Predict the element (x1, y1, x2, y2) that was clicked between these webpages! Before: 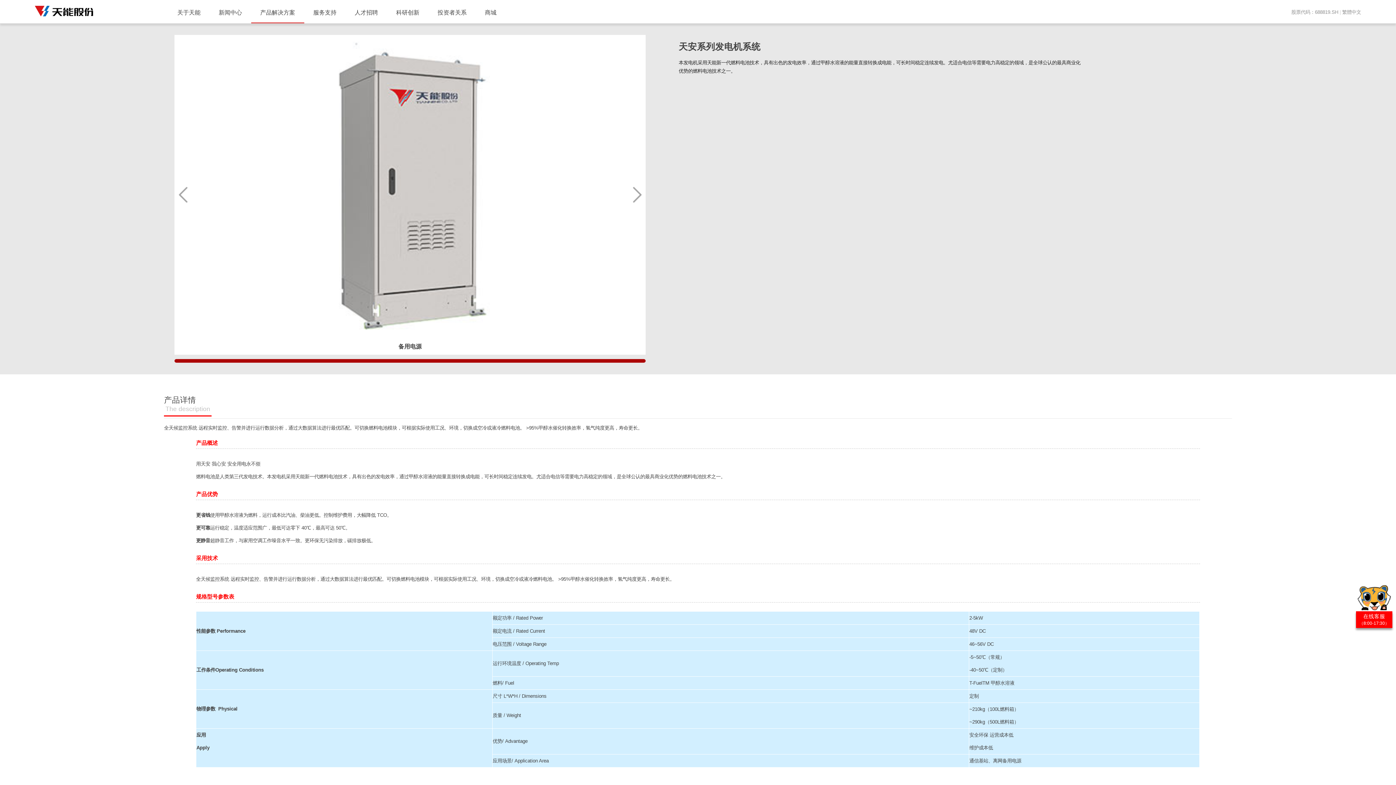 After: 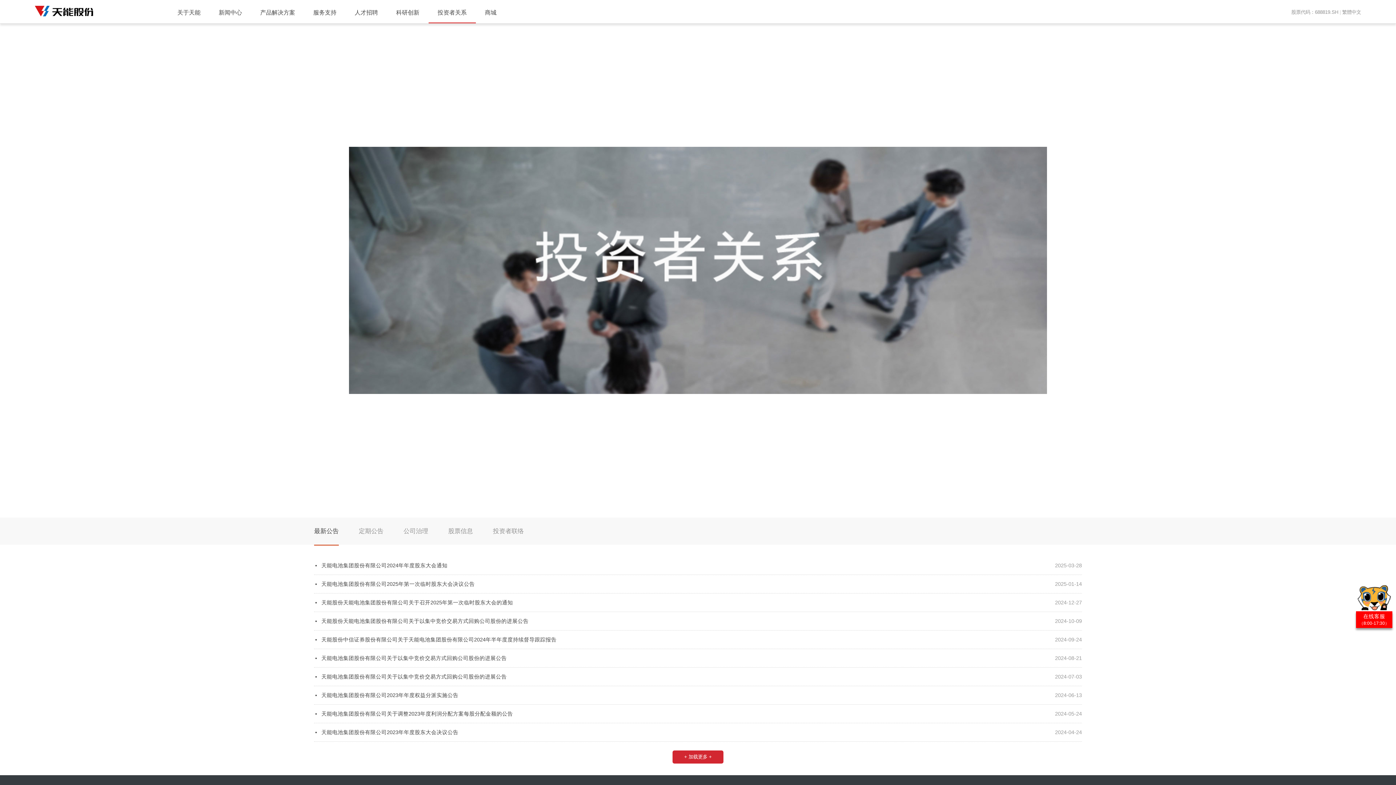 Action: label: 投资者关系 bbox: (428, 6, 475, 22)